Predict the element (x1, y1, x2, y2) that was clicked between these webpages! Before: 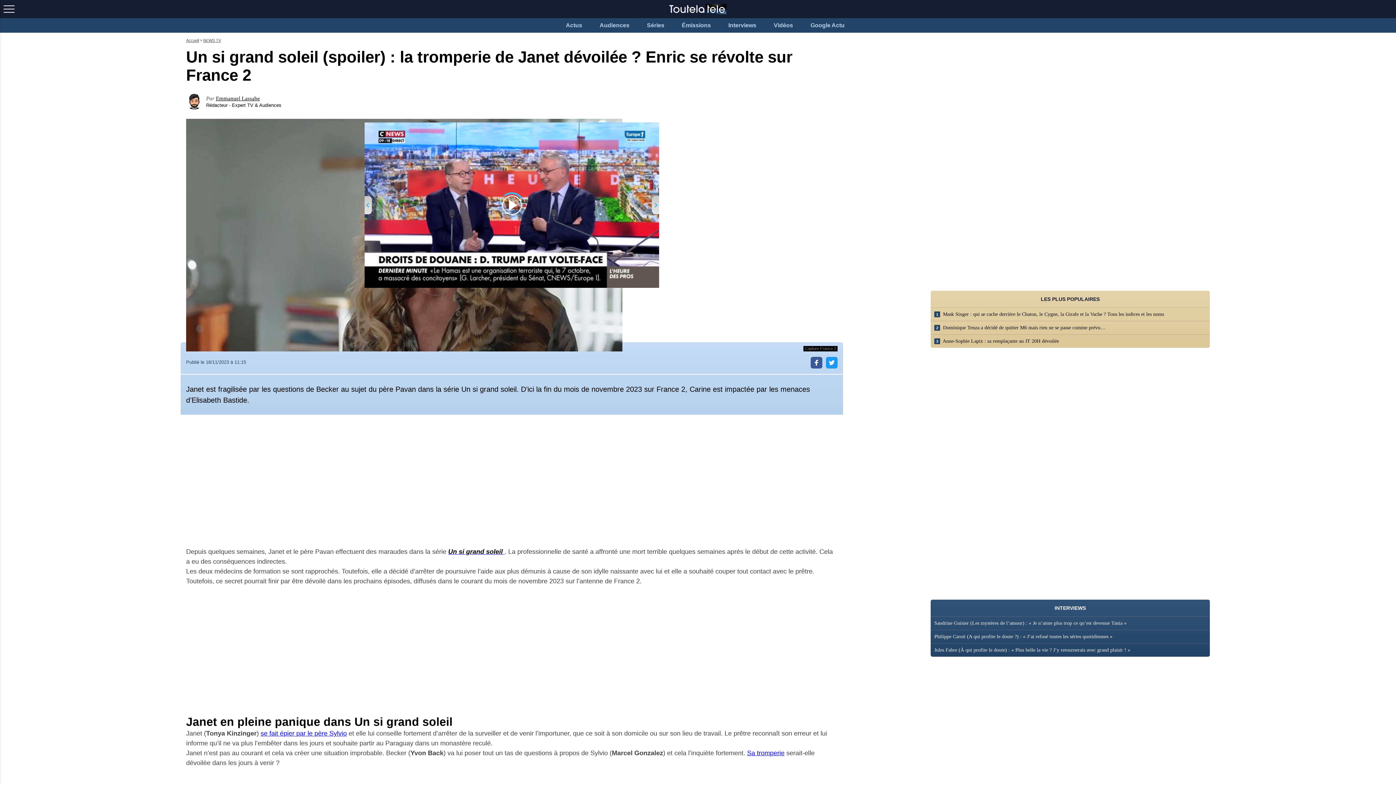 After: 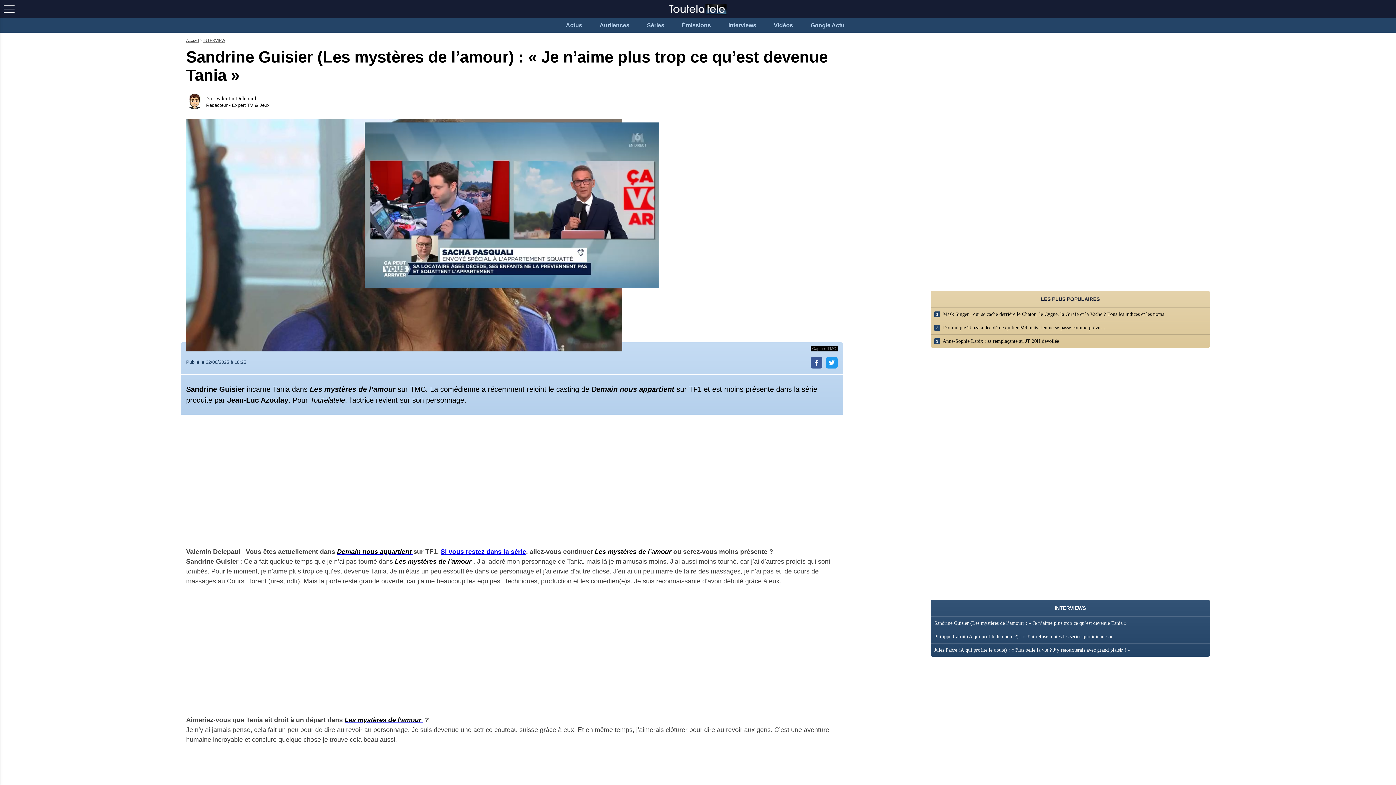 Action: label: Sandrine Guisier (Les mystères de l’amour) : « Je n’aime plus trop ce qu’est devenue Tania » bbox: (930, 617, 1210, 630)